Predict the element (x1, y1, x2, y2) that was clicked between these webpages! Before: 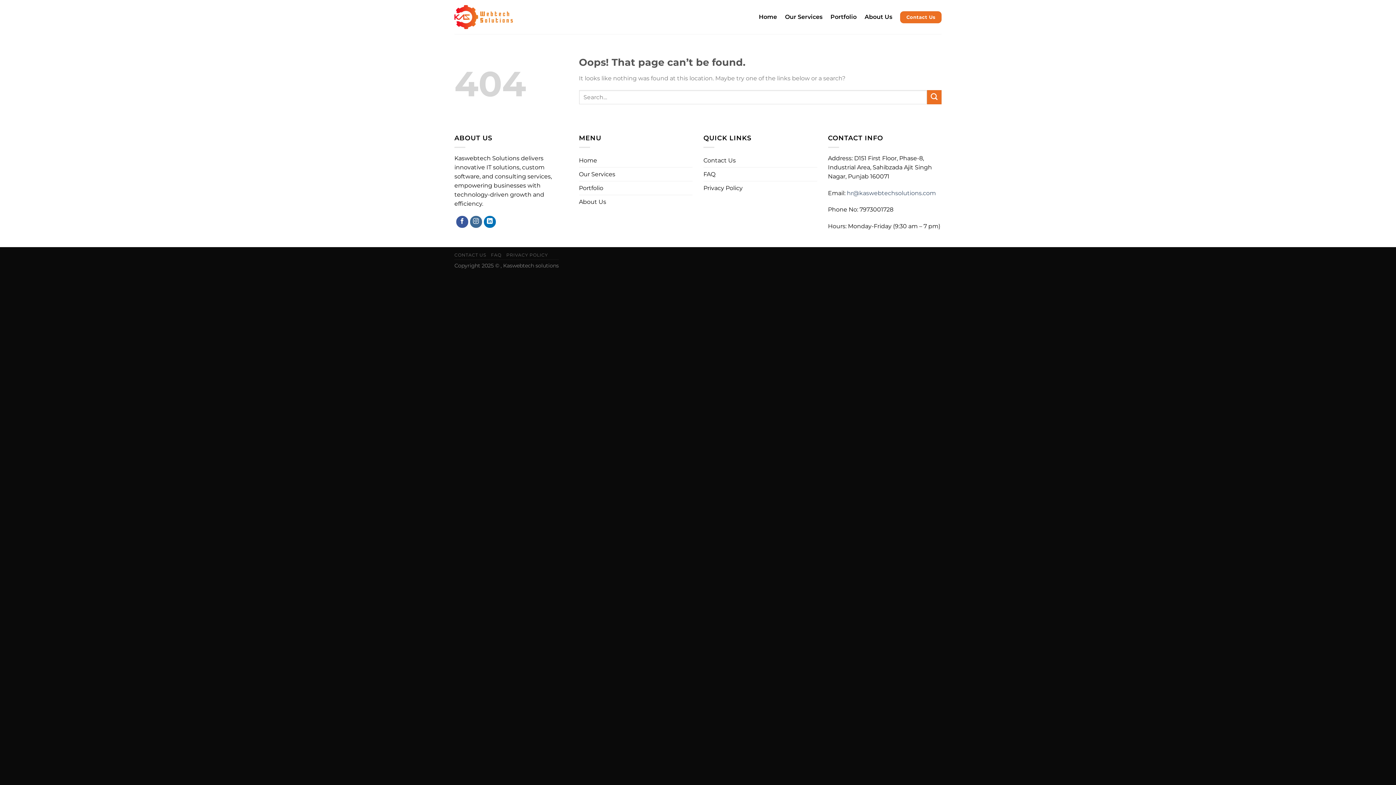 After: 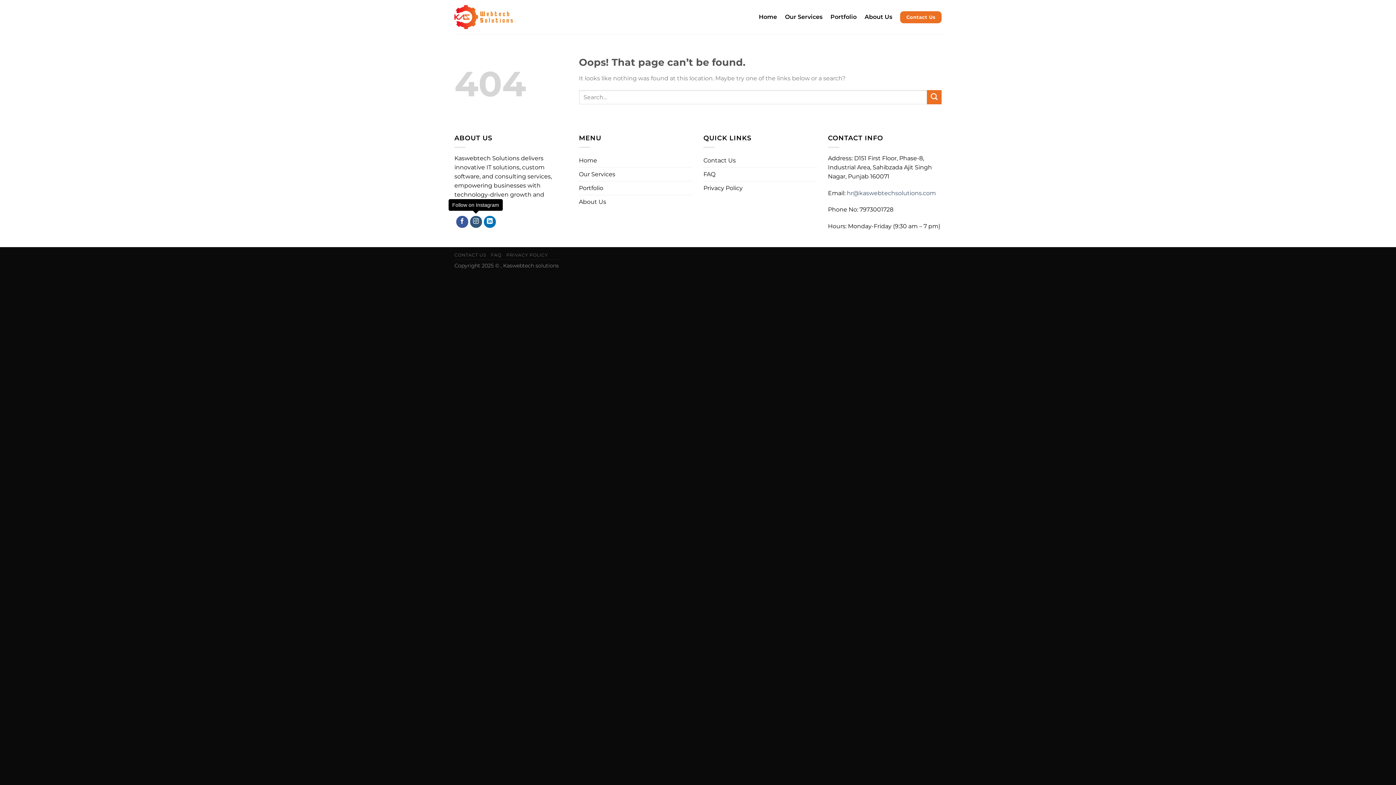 Action: bbox: (470, 215, 482, 227) label: Follow on Instagram